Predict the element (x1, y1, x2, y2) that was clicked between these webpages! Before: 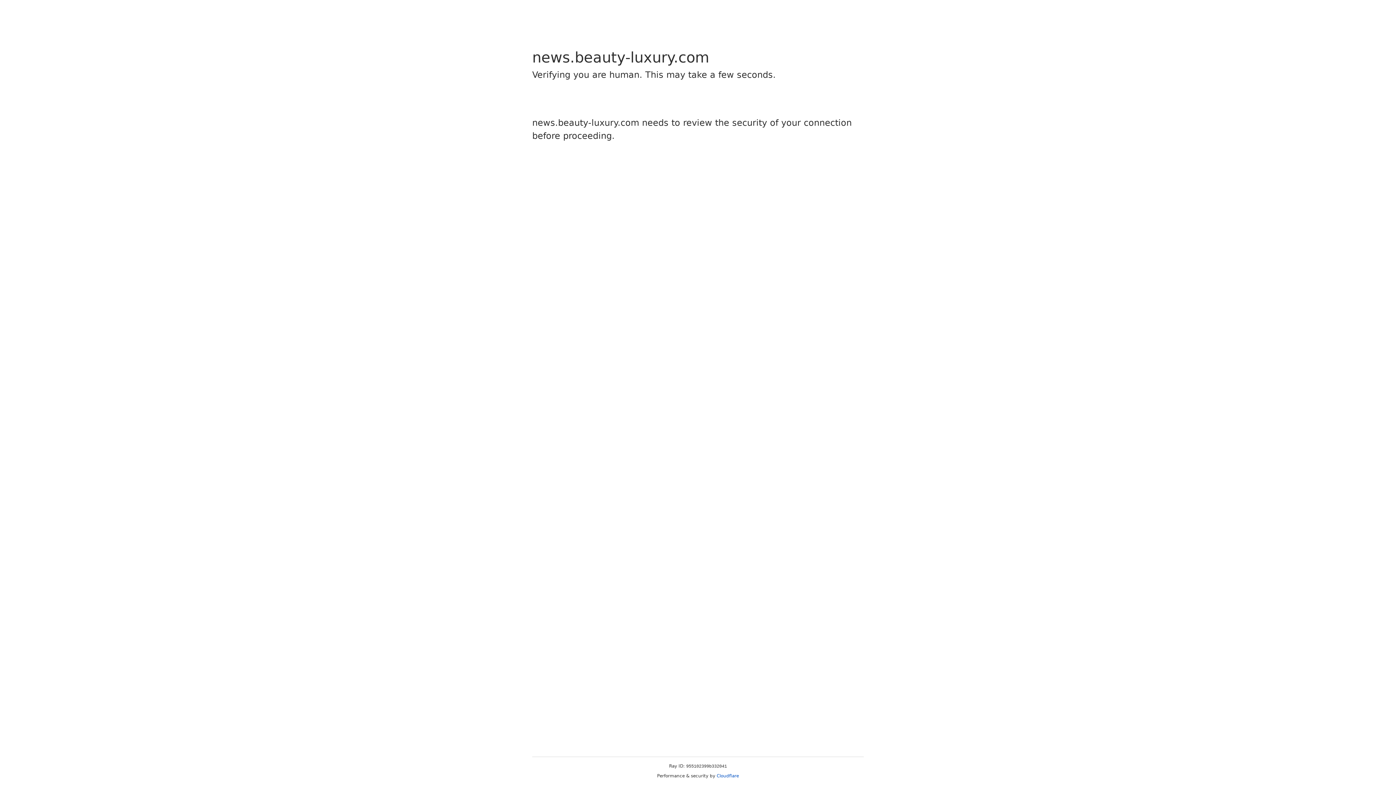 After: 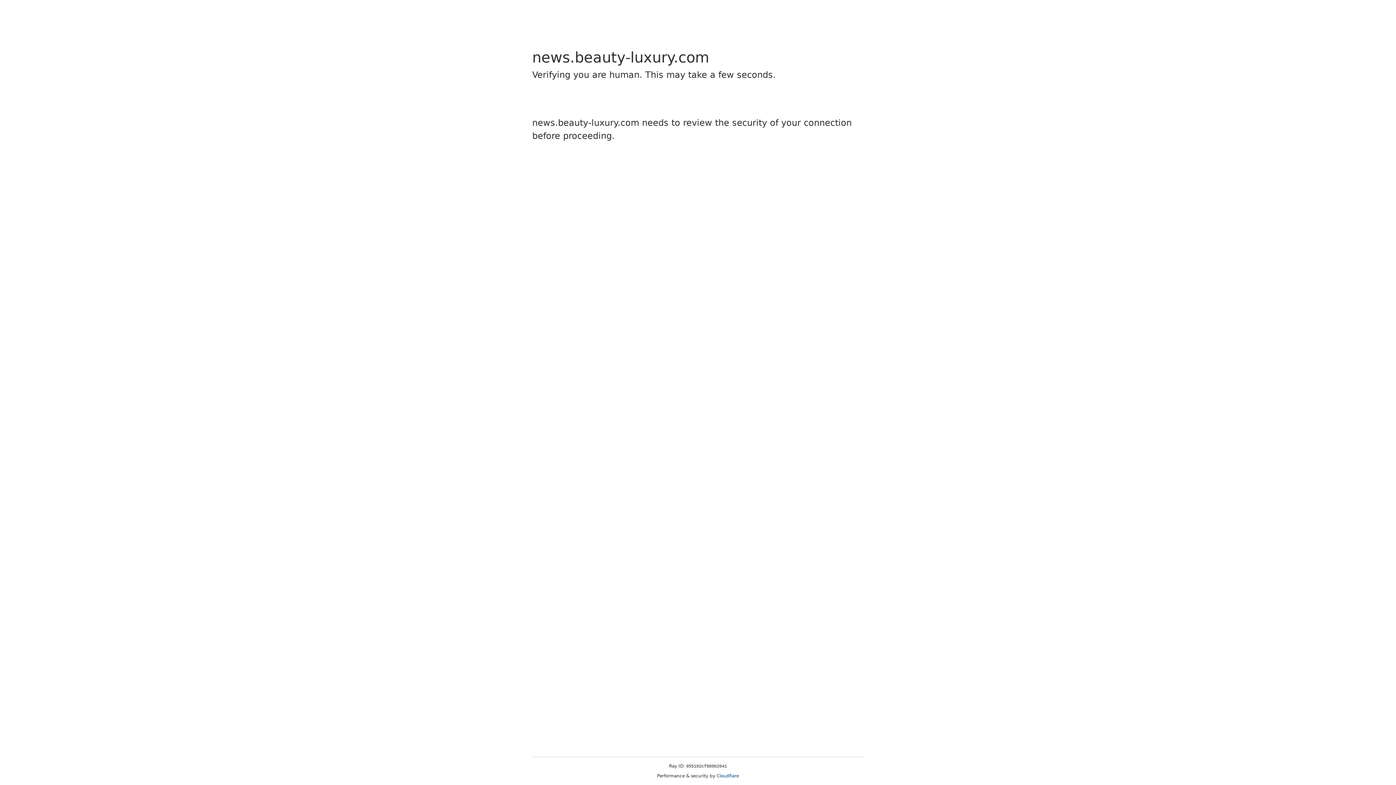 Action: label: Cloudflare bbox: (716, 773, 739, 778)